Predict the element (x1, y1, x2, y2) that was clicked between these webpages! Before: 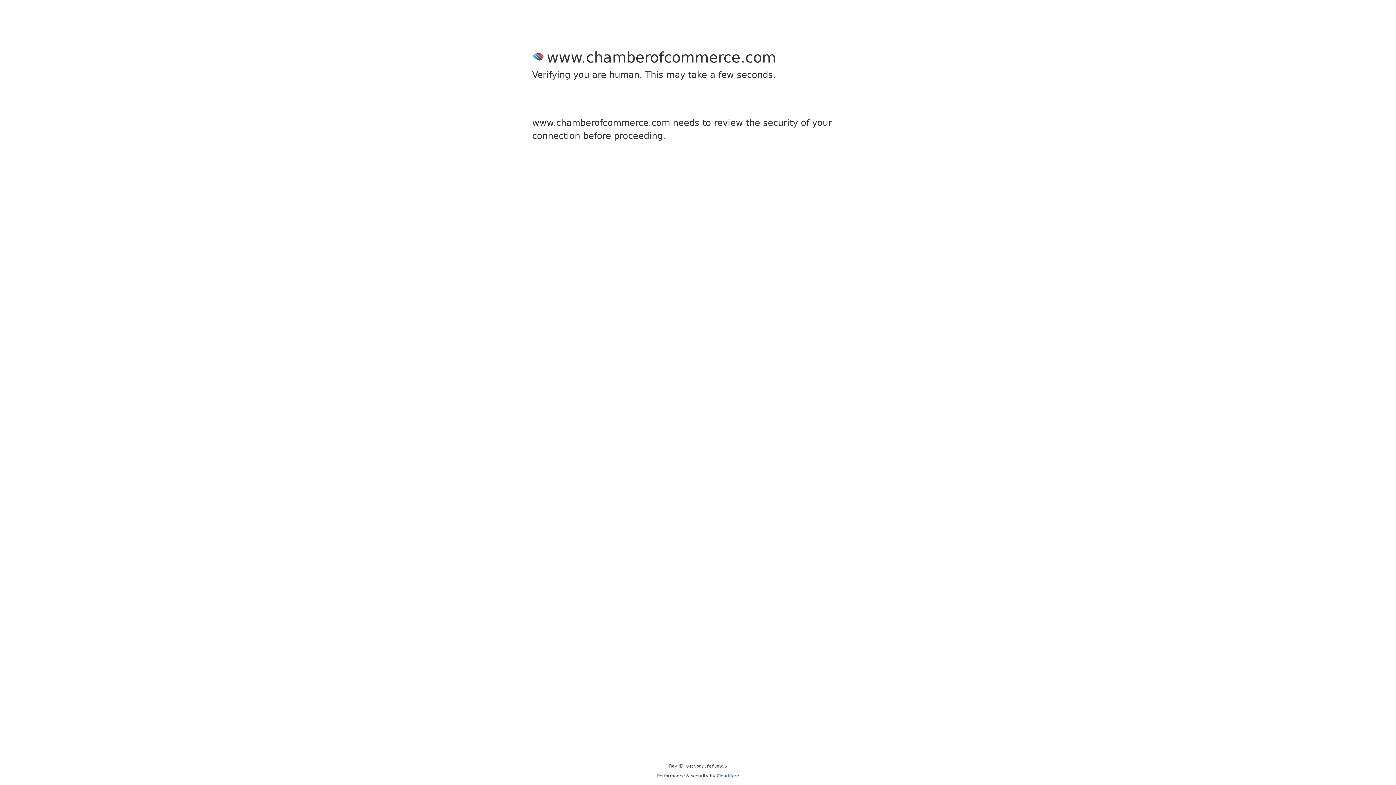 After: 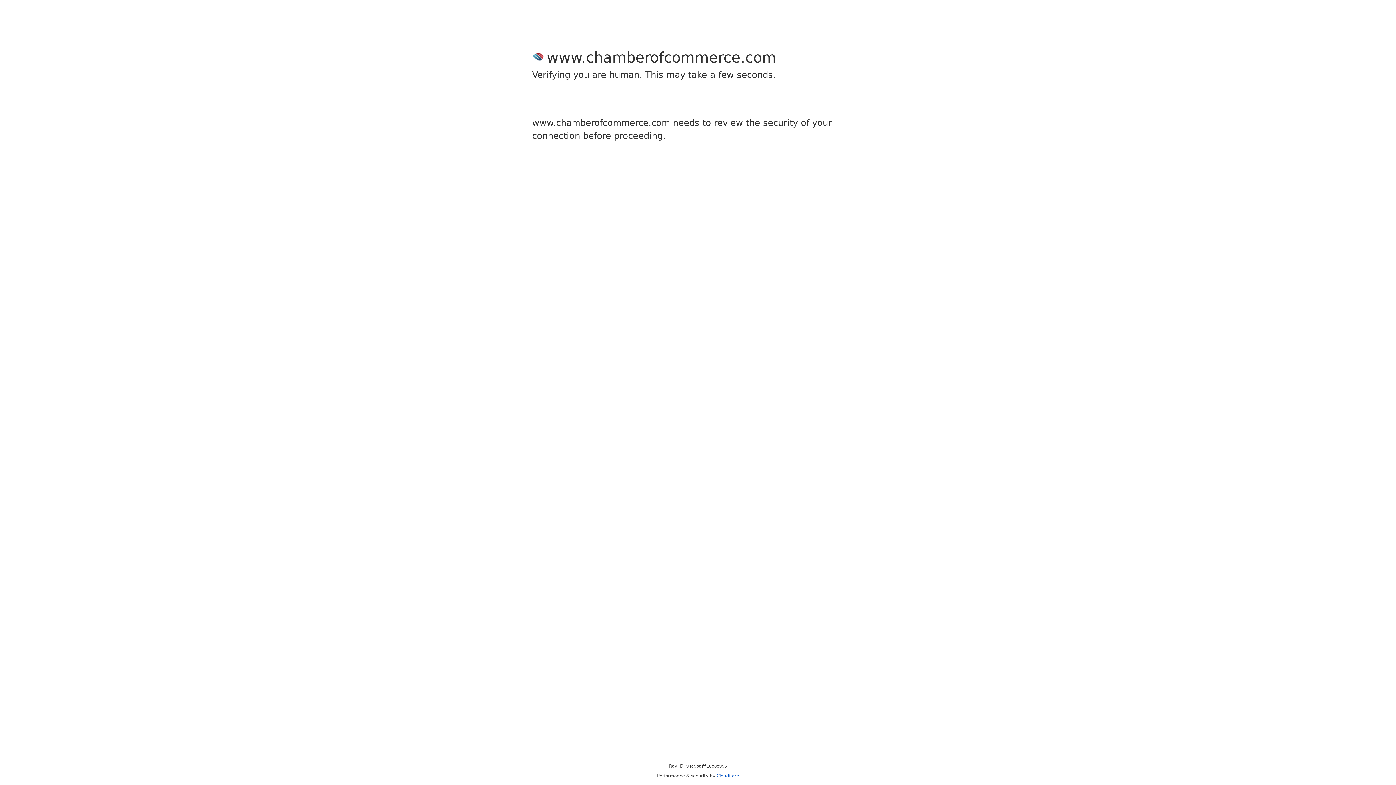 Action: bbox: (716, 773, 739, 778) label: Cloudflare